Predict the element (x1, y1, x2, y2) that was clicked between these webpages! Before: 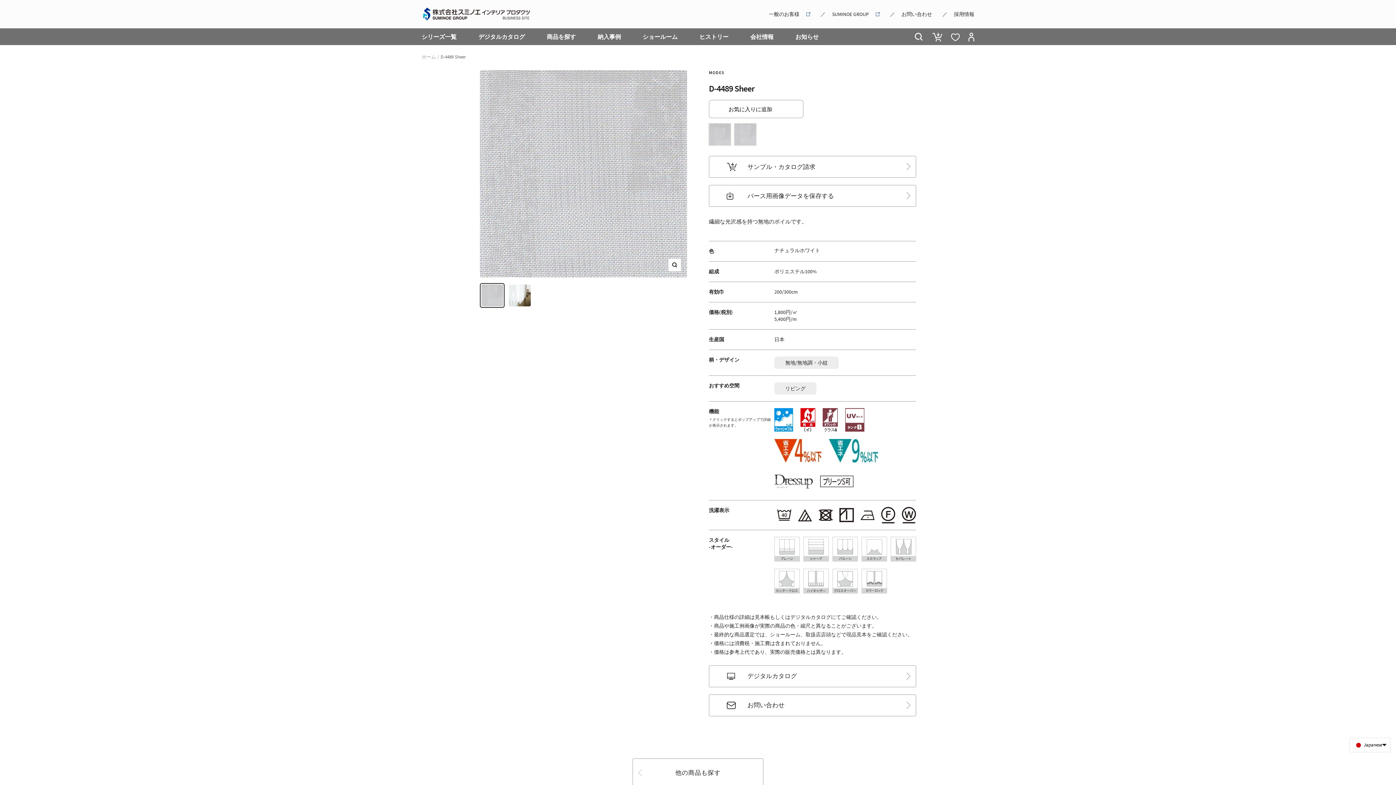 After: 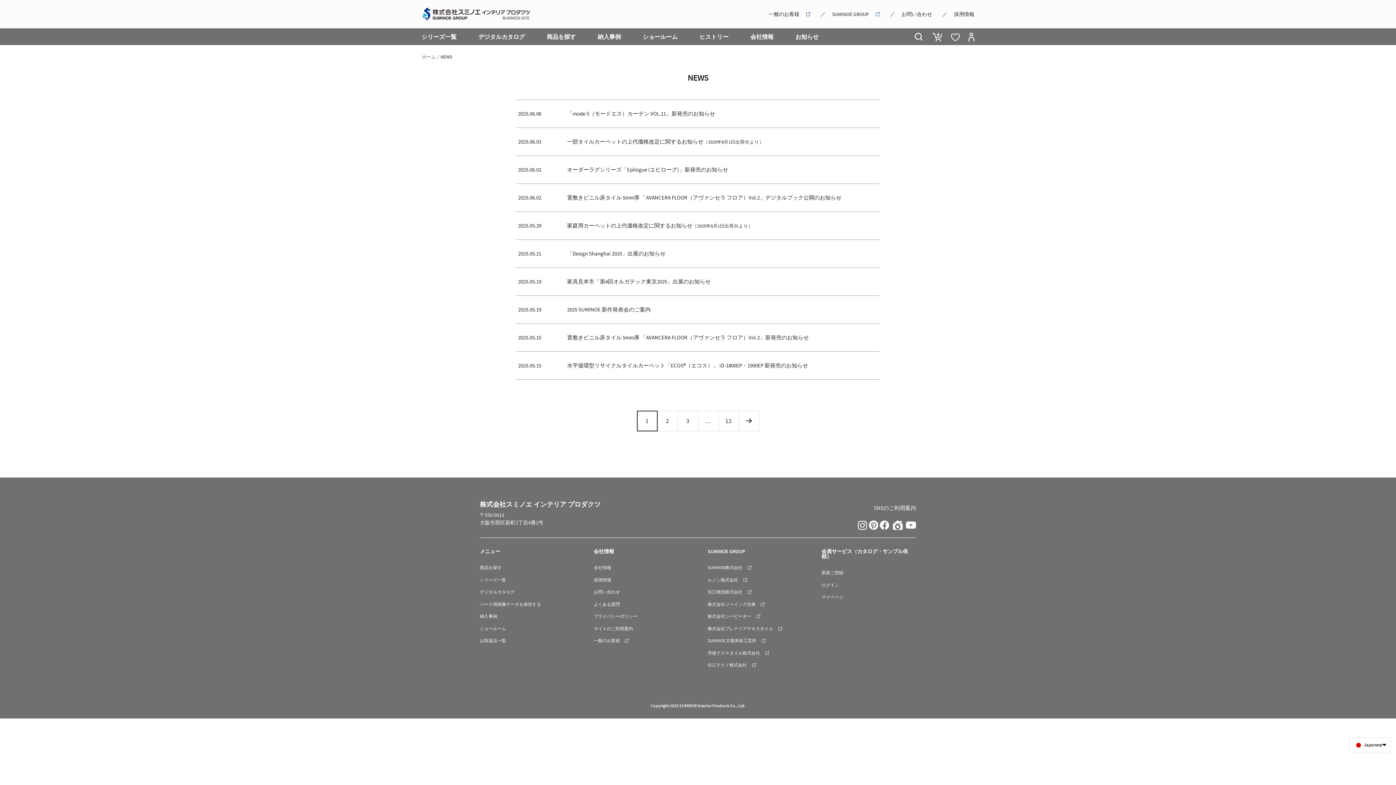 Action: bbox: (795, 31, 818, 41) label: お知らせ